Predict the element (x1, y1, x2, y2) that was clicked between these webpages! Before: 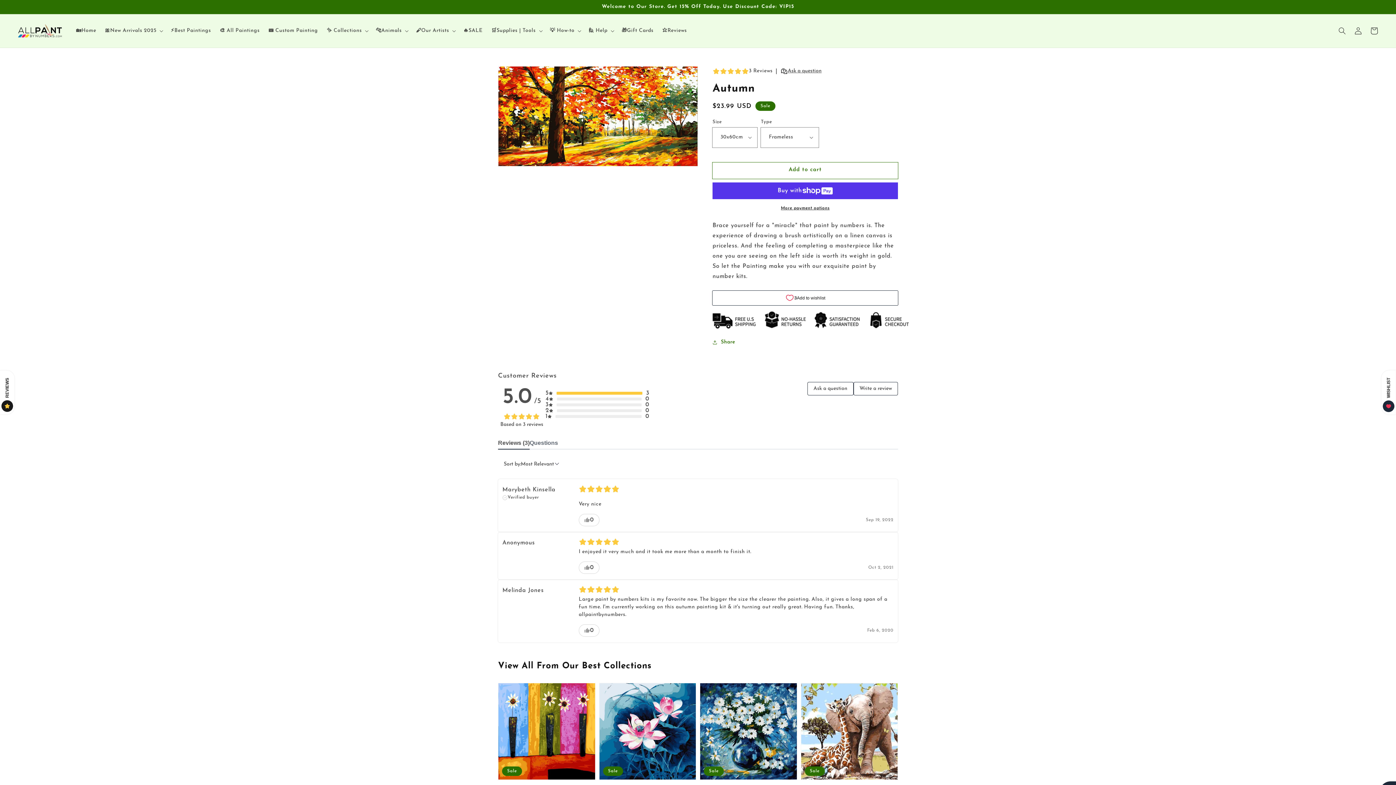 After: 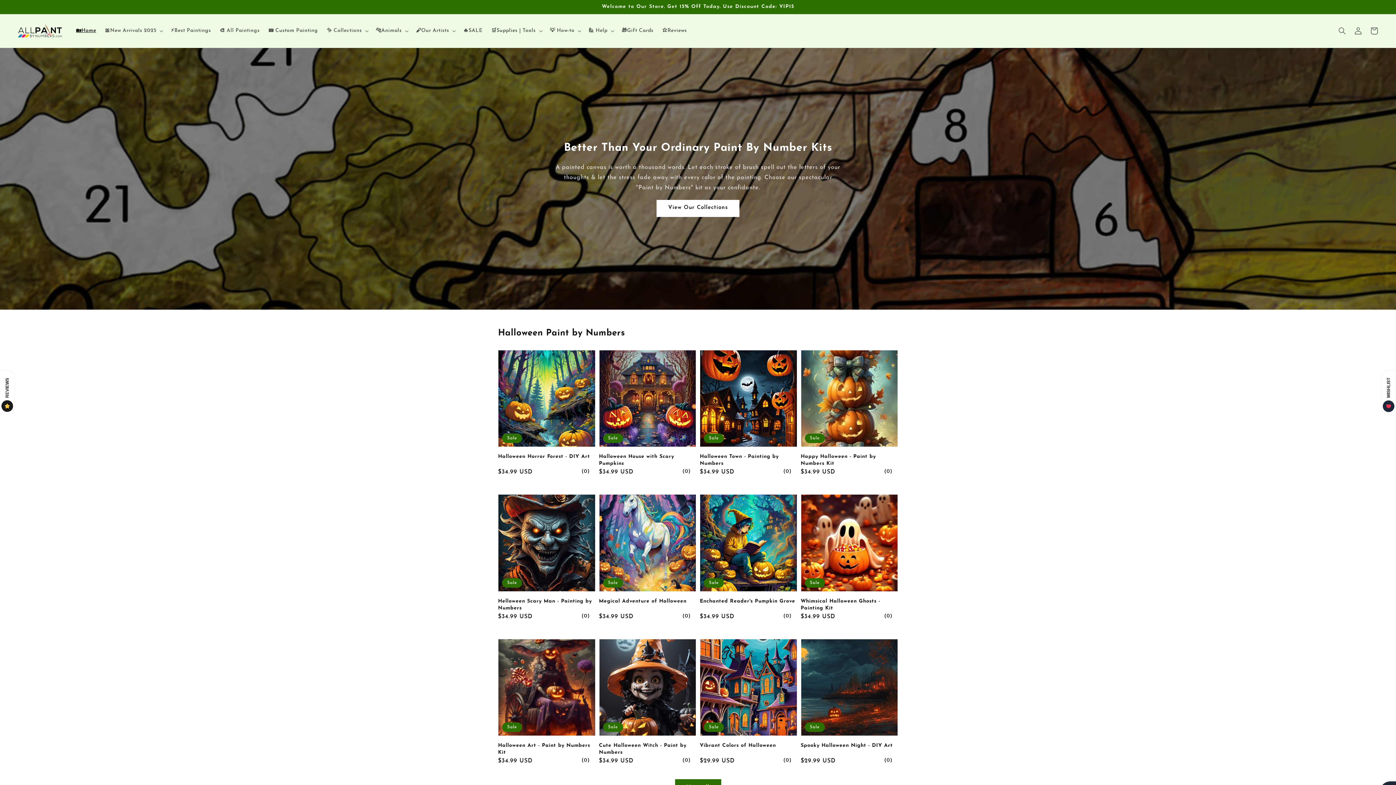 Action: bbox: (15, 21, 64, 40)